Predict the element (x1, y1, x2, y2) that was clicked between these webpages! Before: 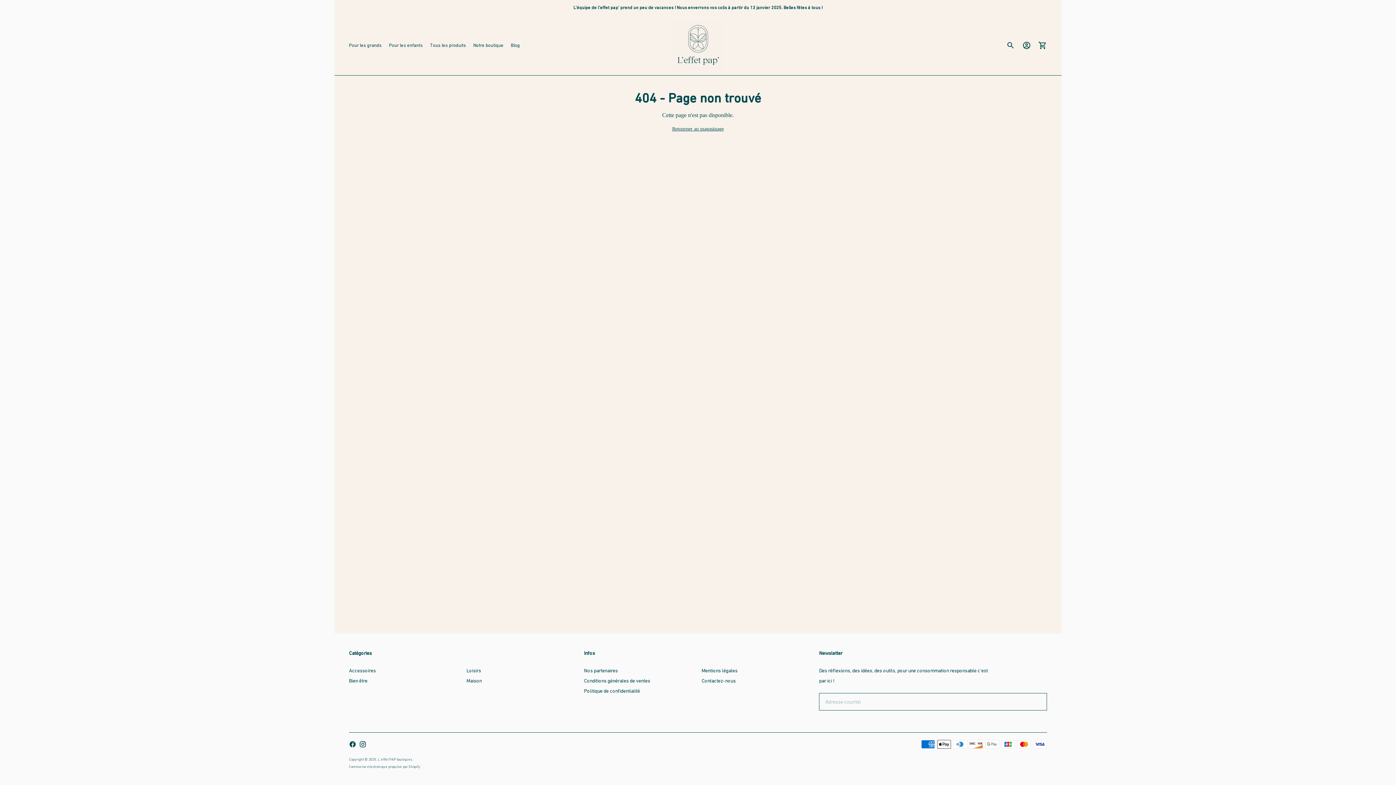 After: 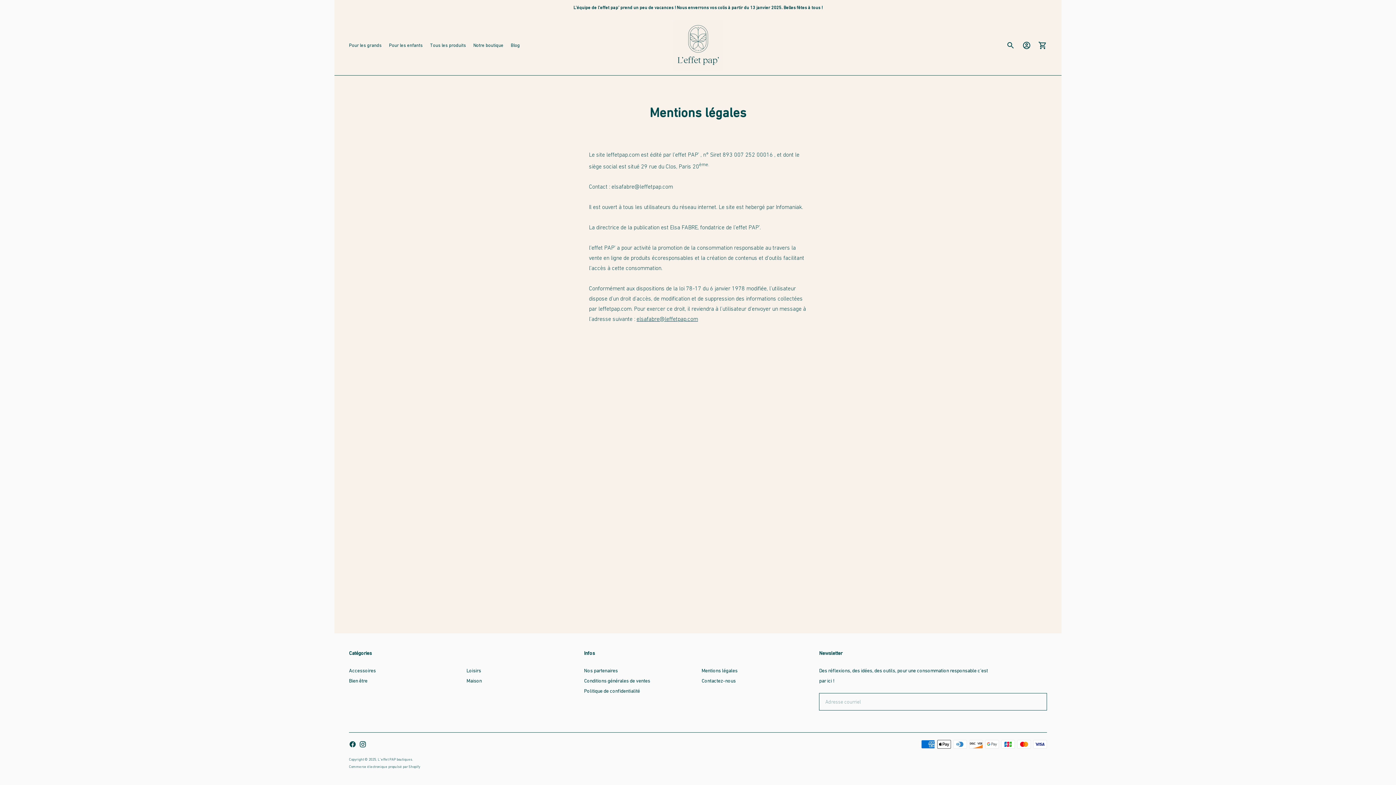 Action: bbox: (701, 668, 737, 673) label: Mentions légales